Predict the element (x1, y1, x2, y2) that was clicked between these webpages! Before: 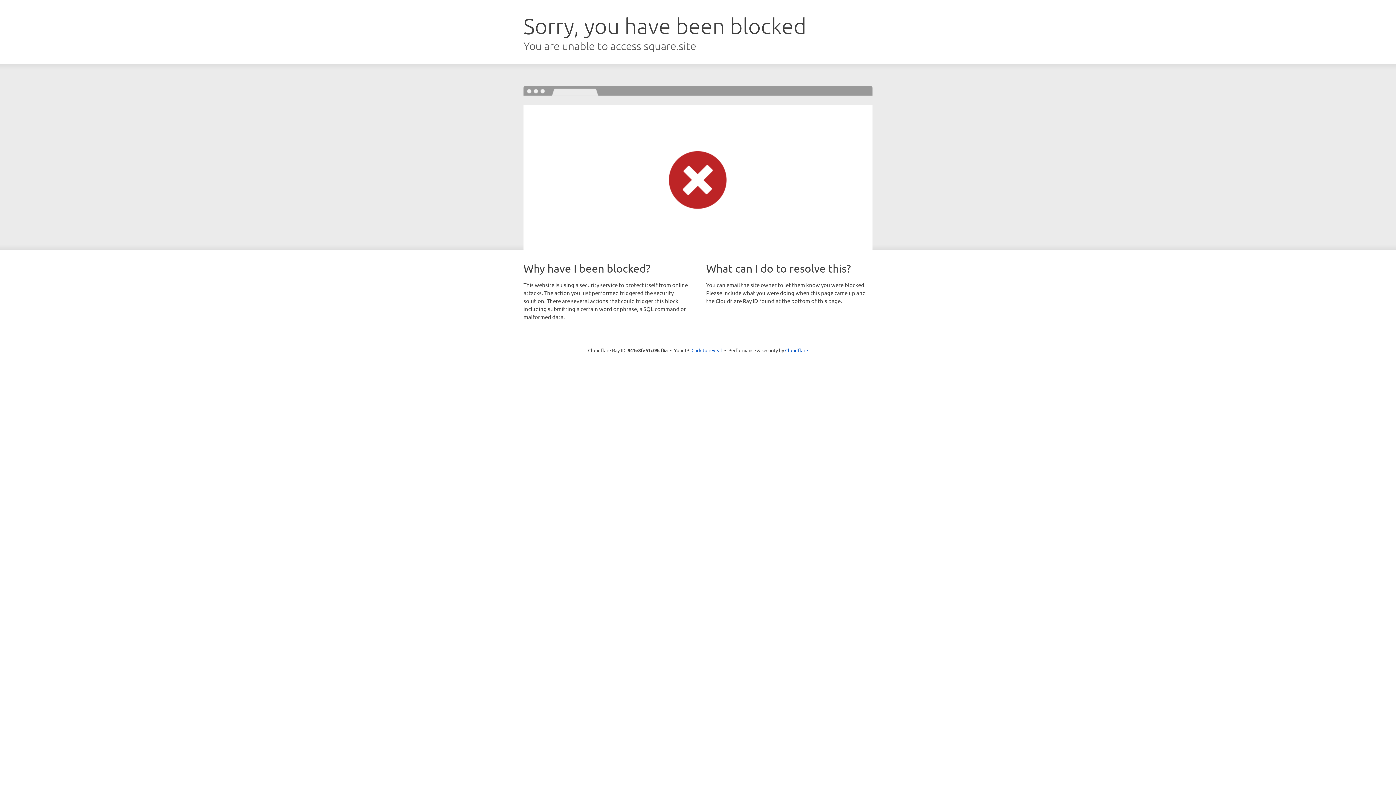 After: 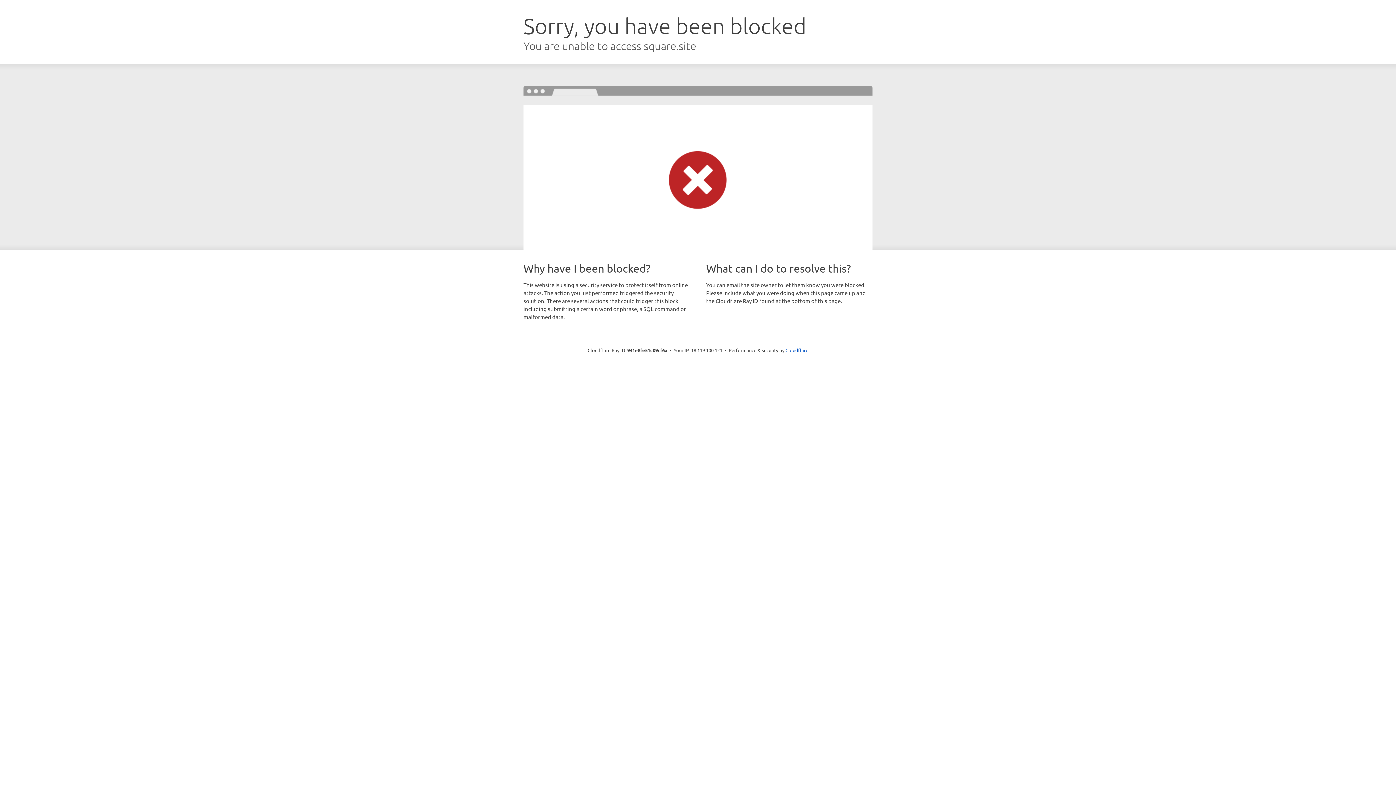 Action: label: Click to reveal bbox: (691, 346, 722, 353)